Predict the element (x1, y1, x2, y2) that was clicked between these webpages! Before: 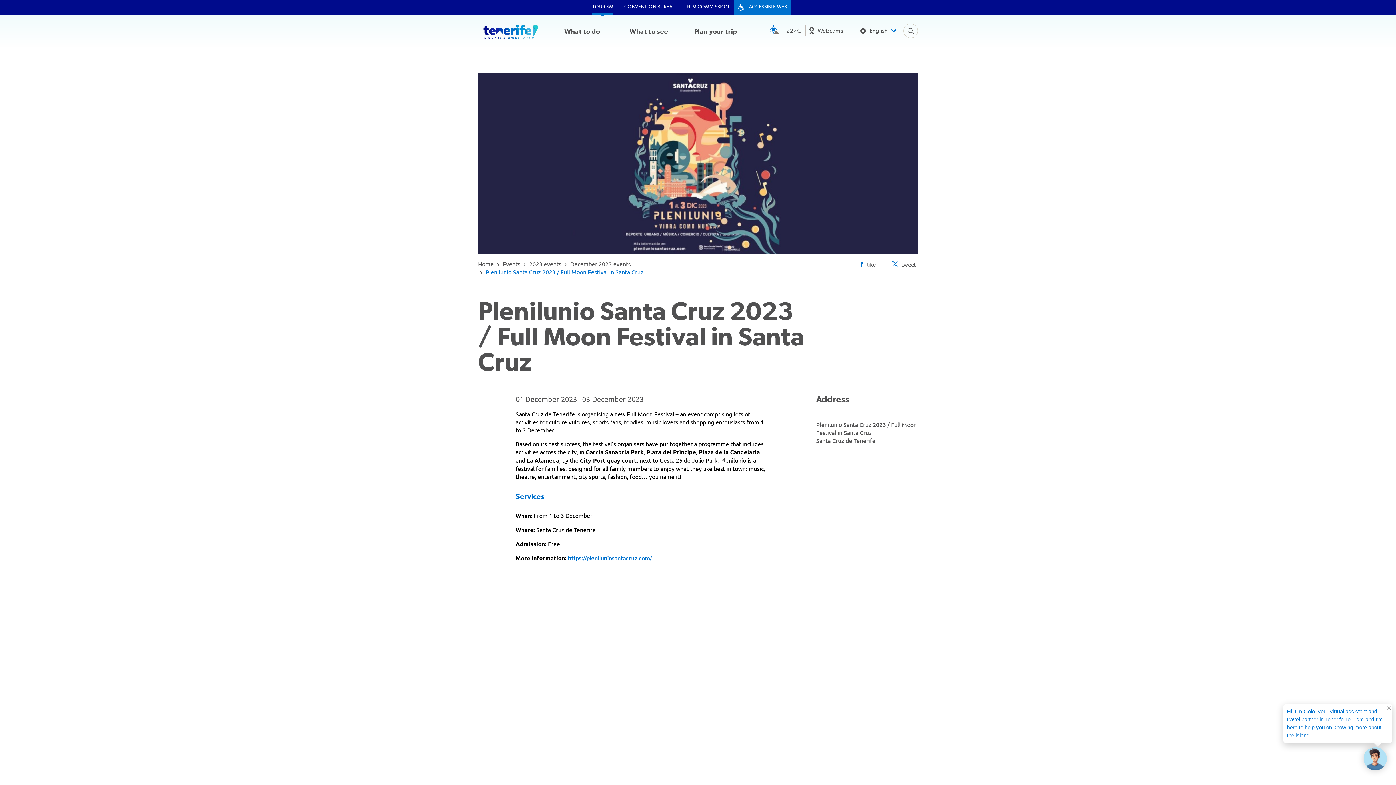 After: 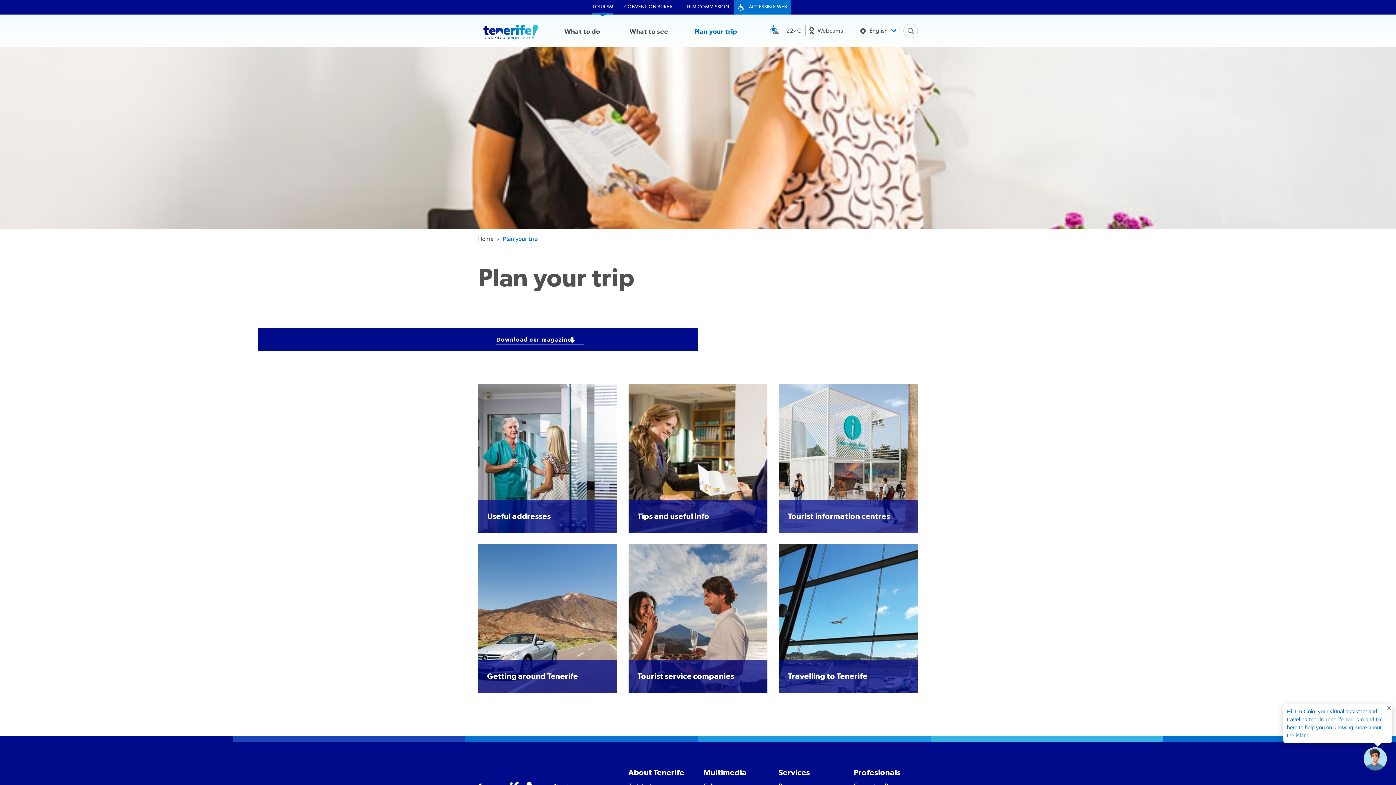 Action: label: Plan your trip bbox: (684, 16, 747, 47)